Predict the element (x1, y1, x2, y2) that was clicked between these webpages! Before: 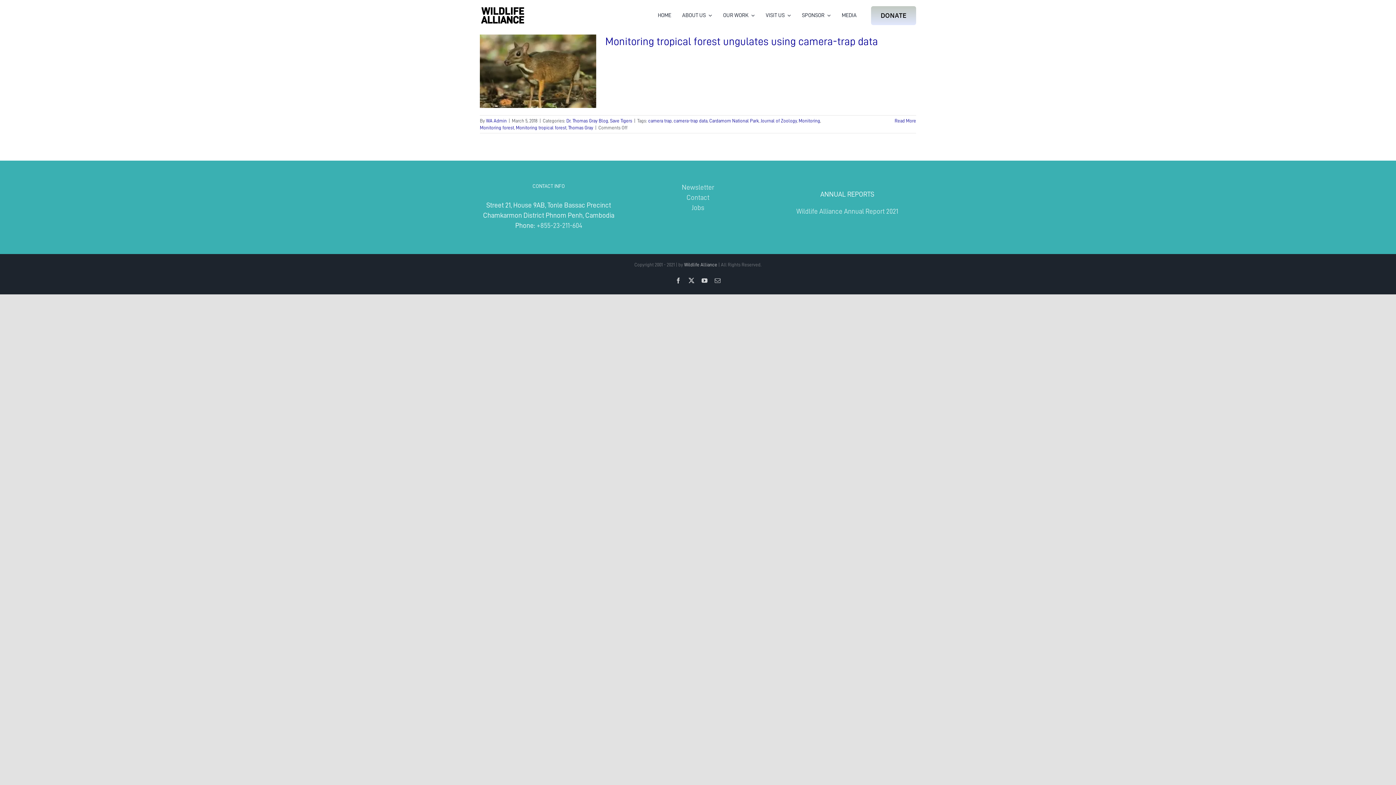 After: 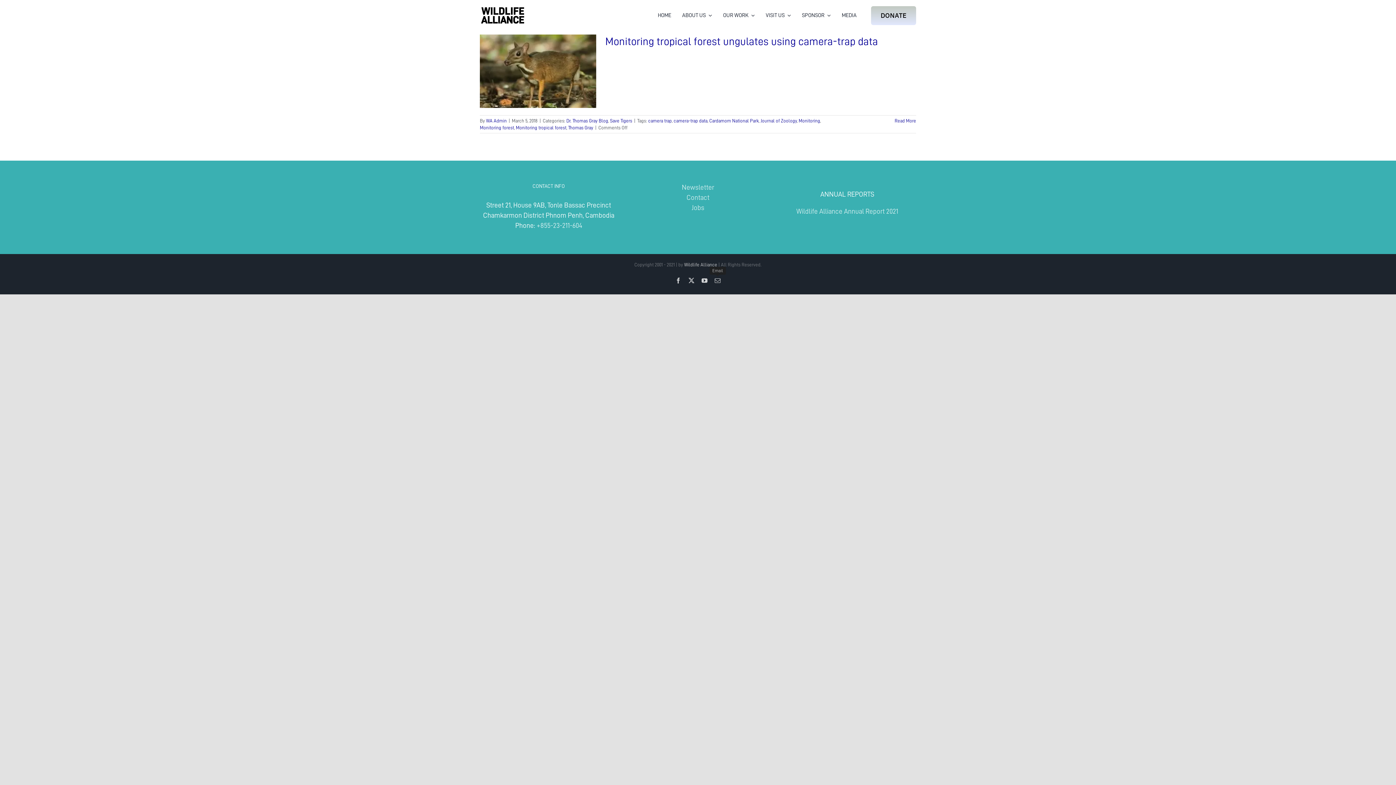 Action: label: Email bbox: (714, 277, 720, 283)